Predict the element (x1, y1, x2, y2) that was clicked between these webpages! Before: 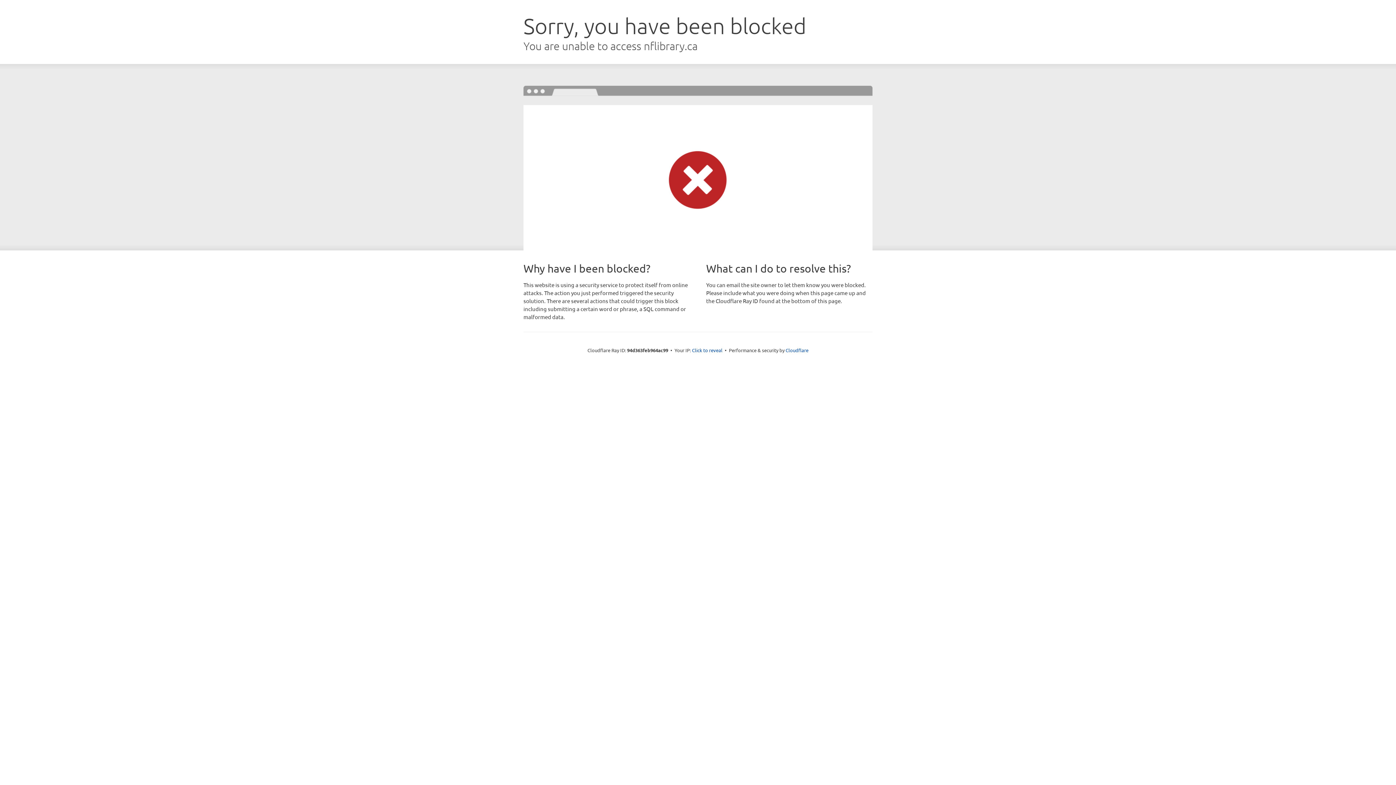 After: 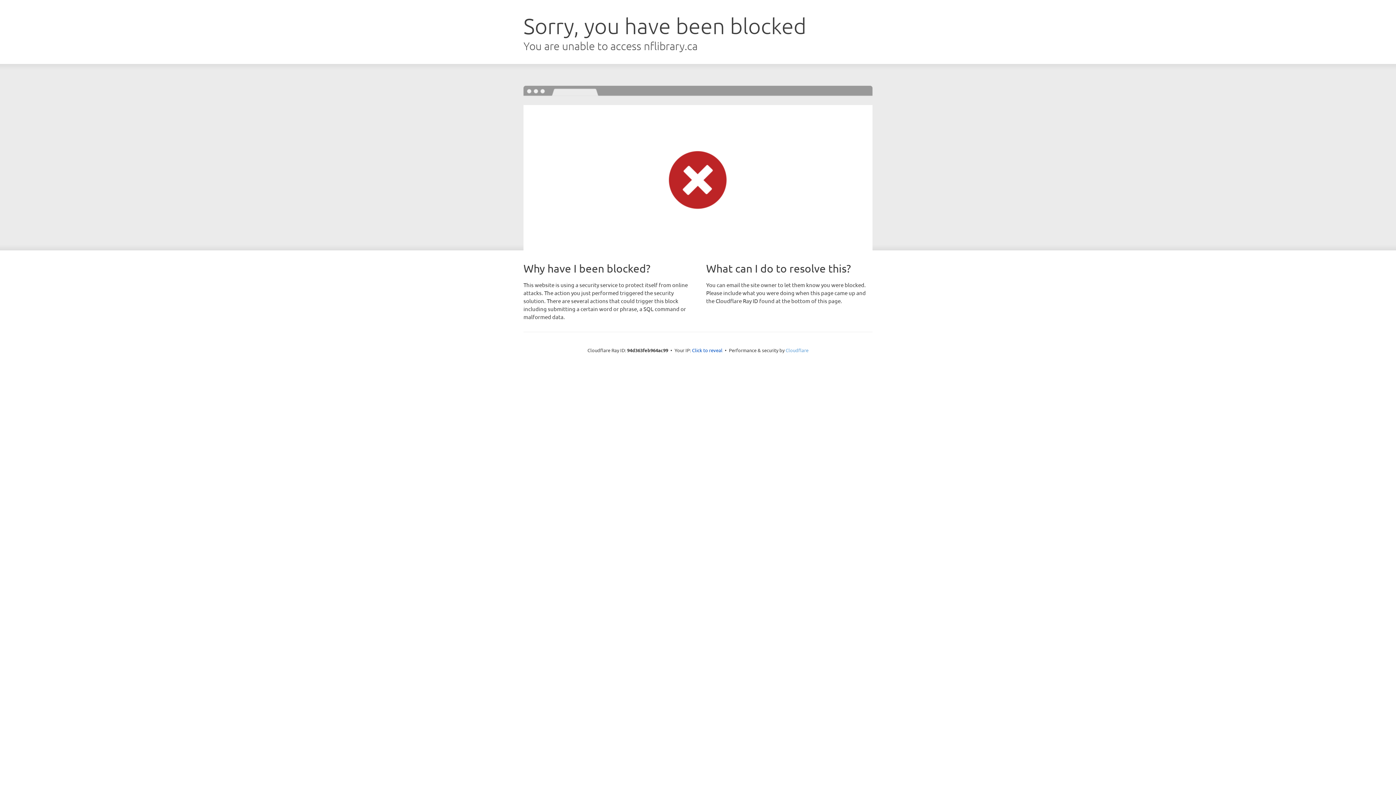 Action: bbox: (785, 347, 808, 353) label: Cloudflare